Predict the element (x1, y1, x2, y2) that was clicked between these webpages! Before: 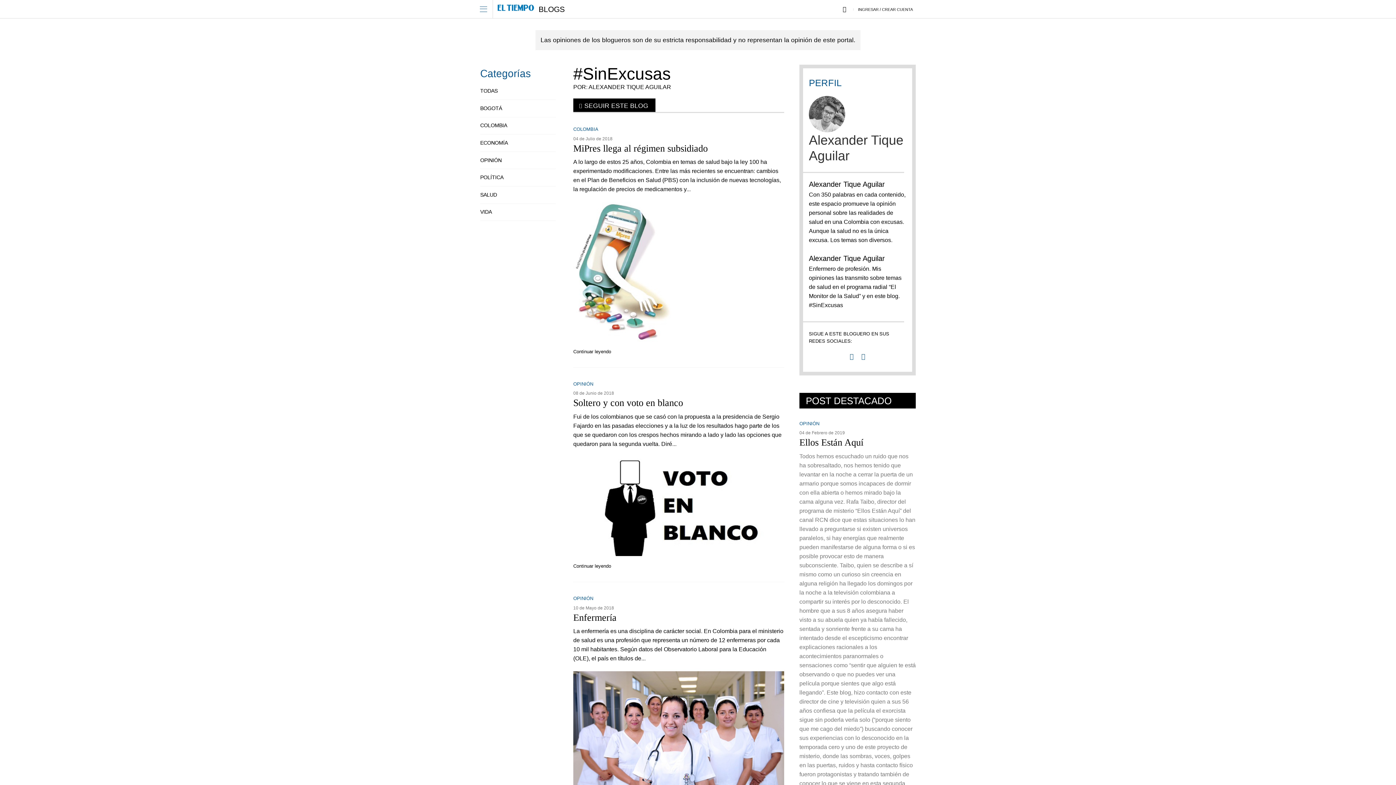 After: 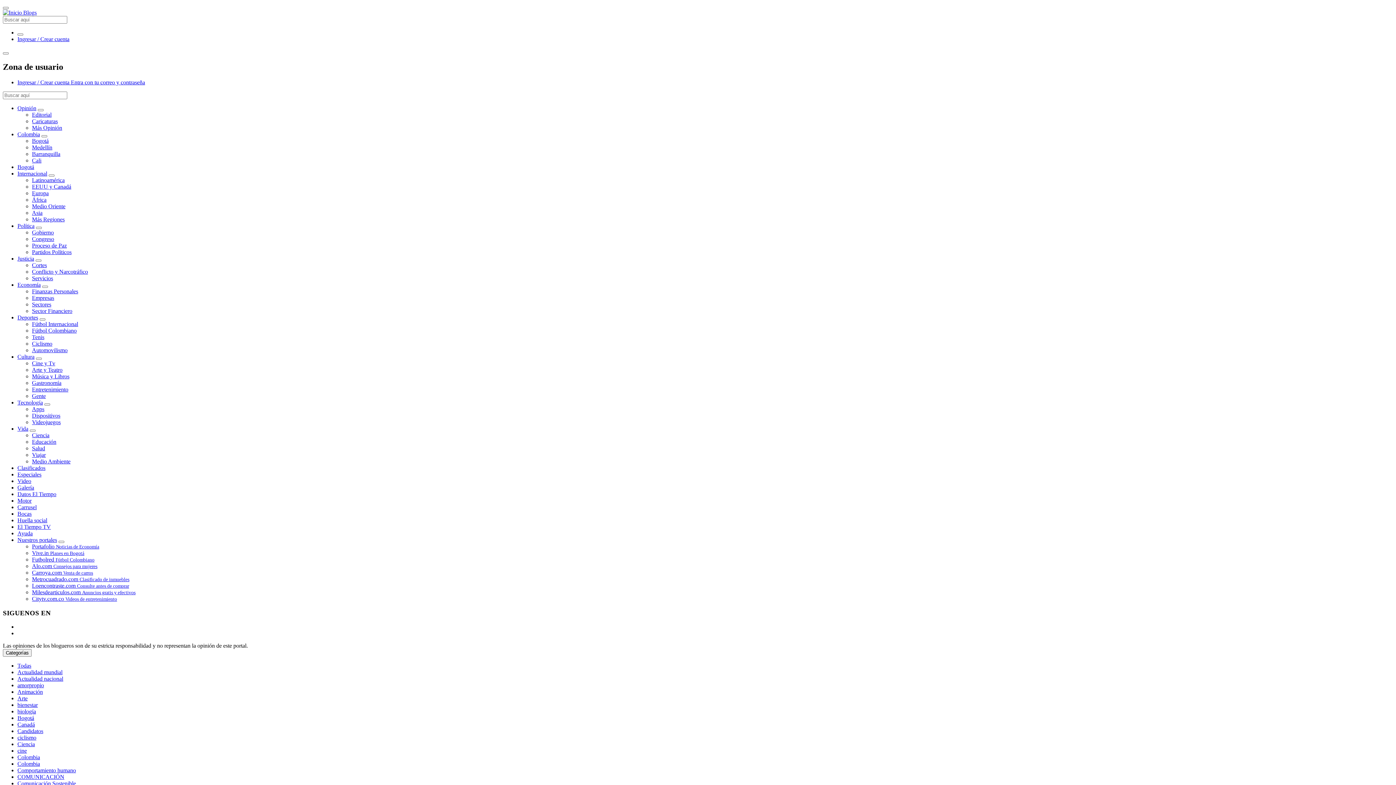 Action: bbox: (480, 151, 556, 169) label: OPINIÓN